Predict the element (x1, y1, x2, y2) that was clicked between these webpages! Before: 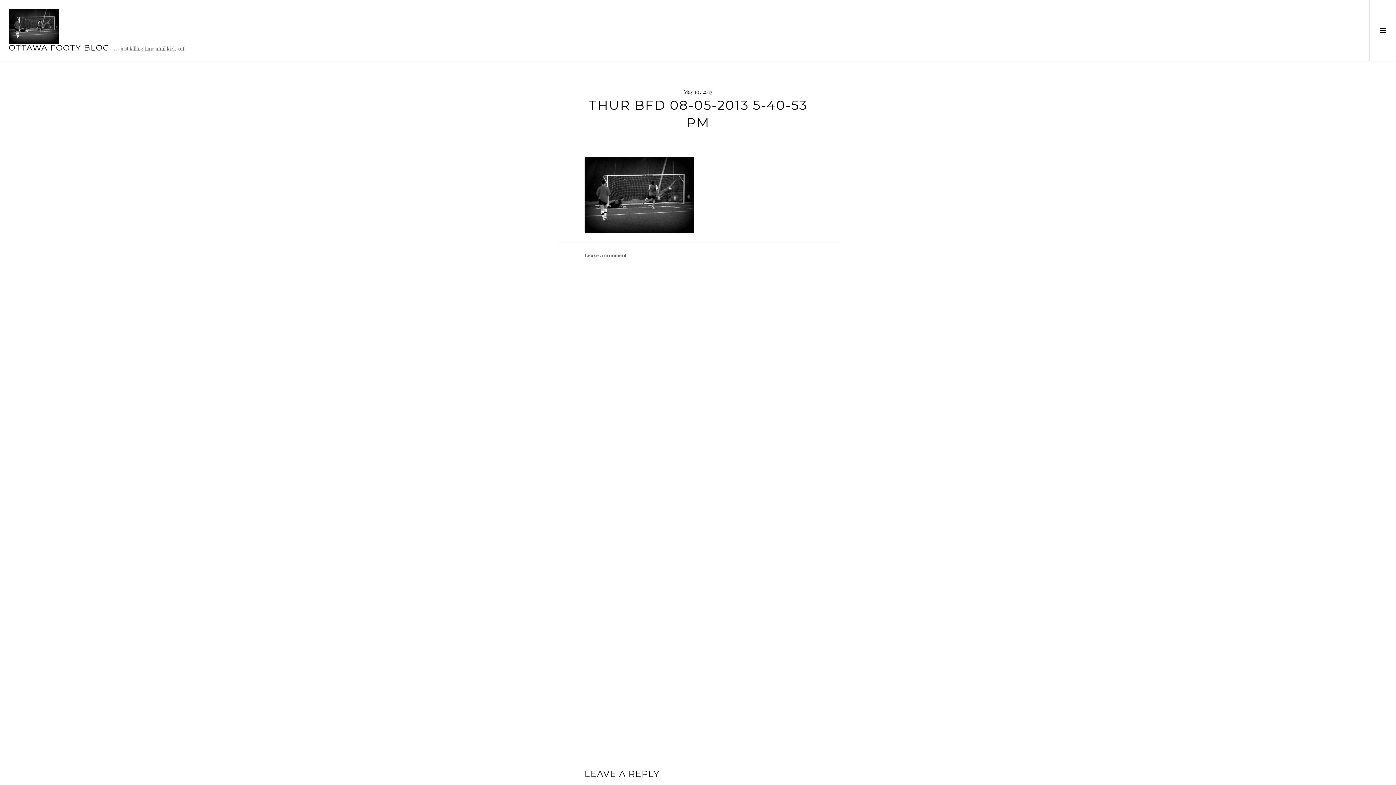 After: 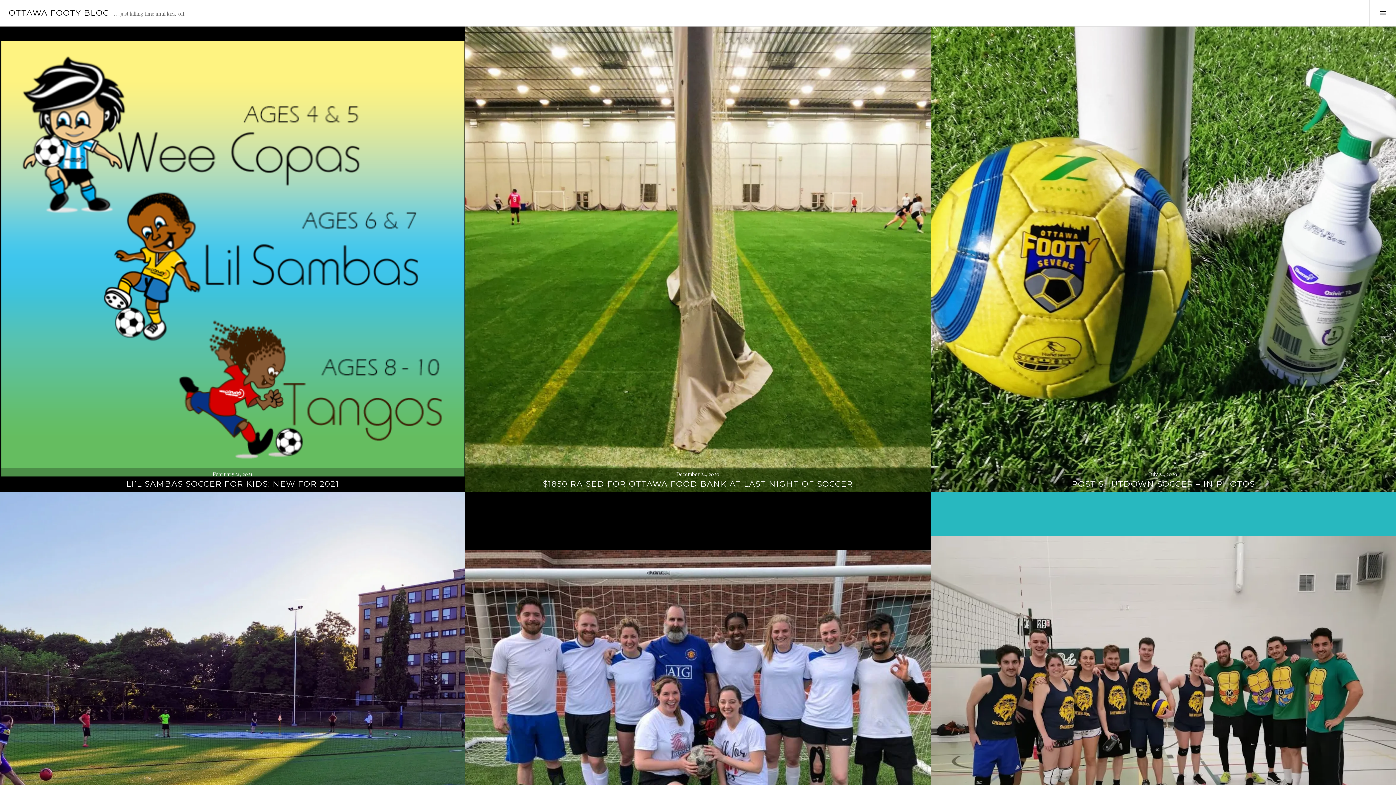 Action: label: OTTAWA FOOTY BLOG bbox: (8, 42, 109, 52)